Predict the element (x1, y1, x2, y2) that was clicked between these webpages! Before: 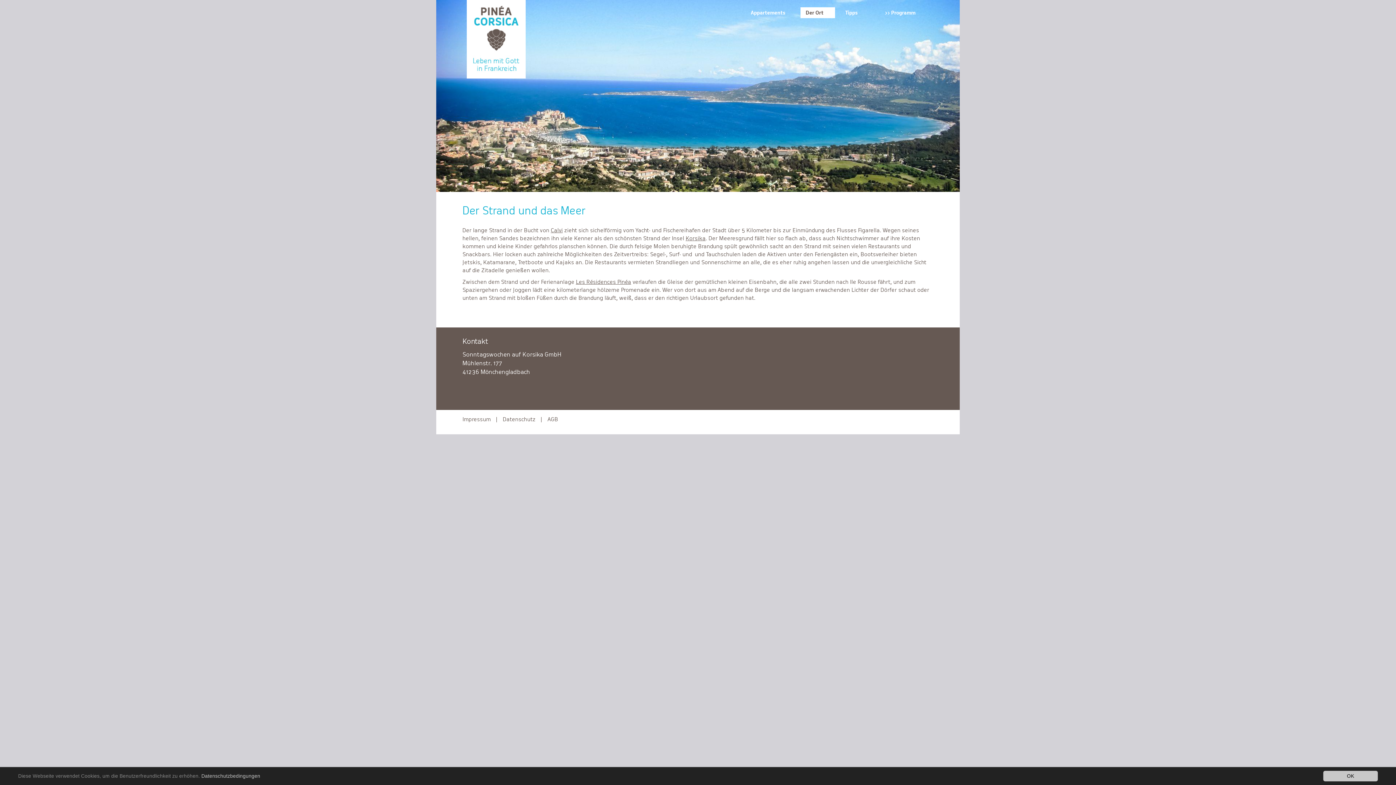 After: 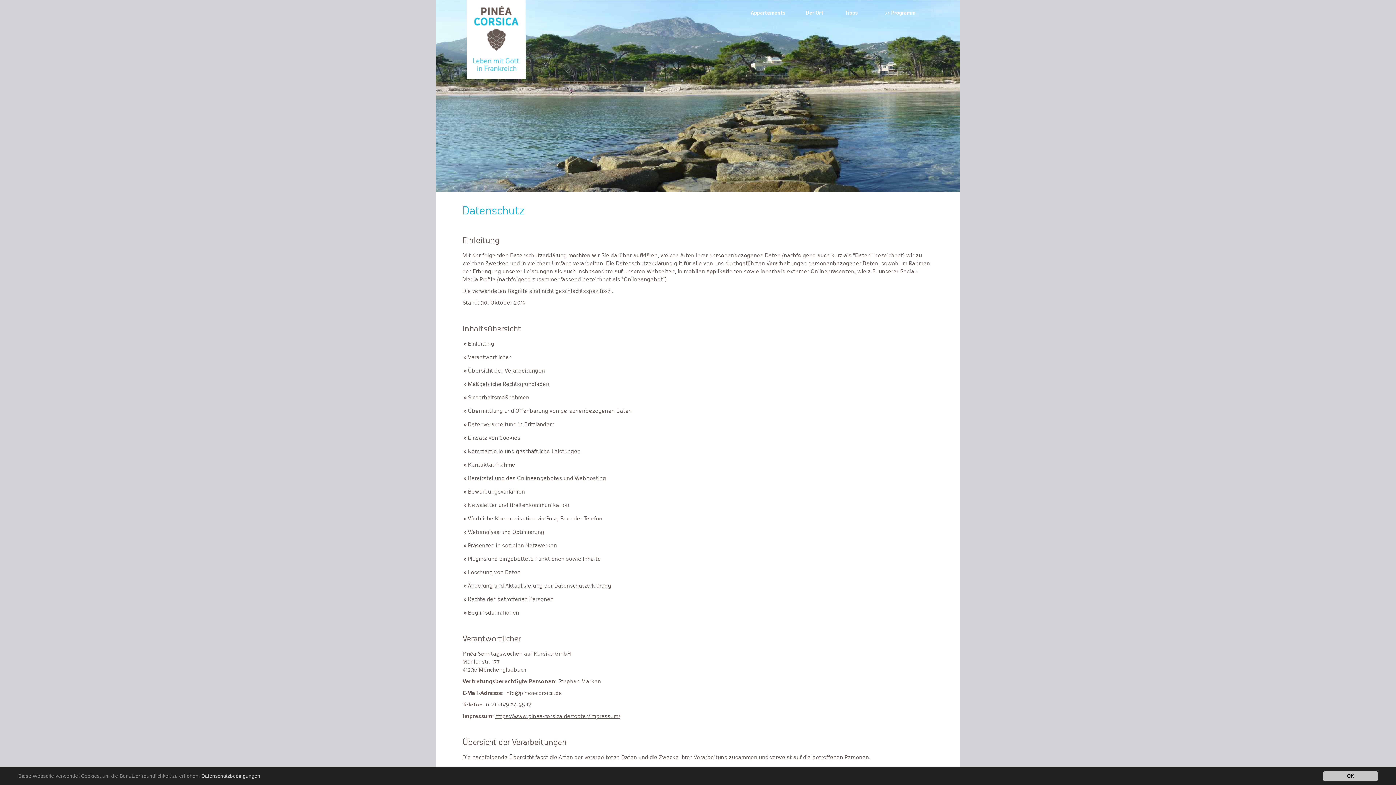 Action: bbox: (201, 773, 260, 779) label: Datenschutzbedingungen